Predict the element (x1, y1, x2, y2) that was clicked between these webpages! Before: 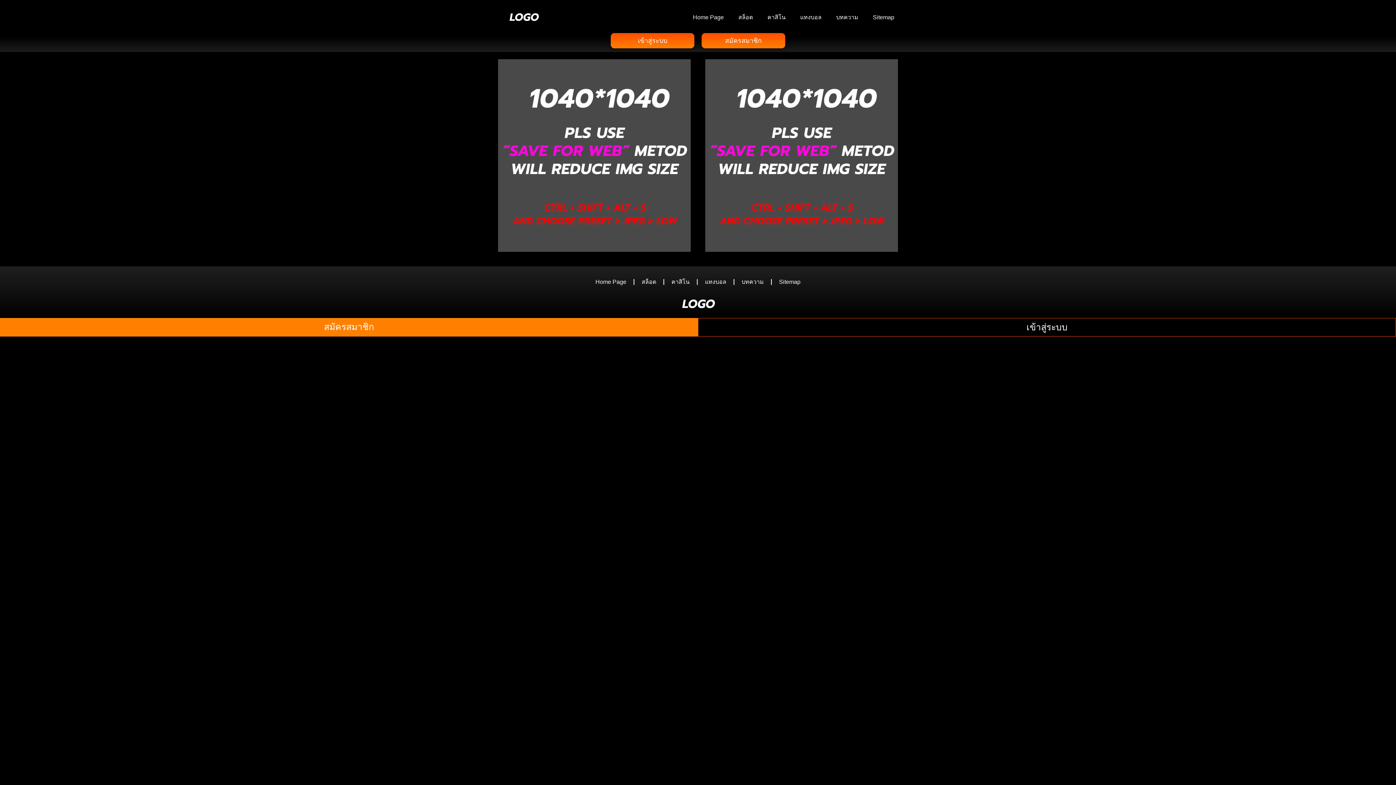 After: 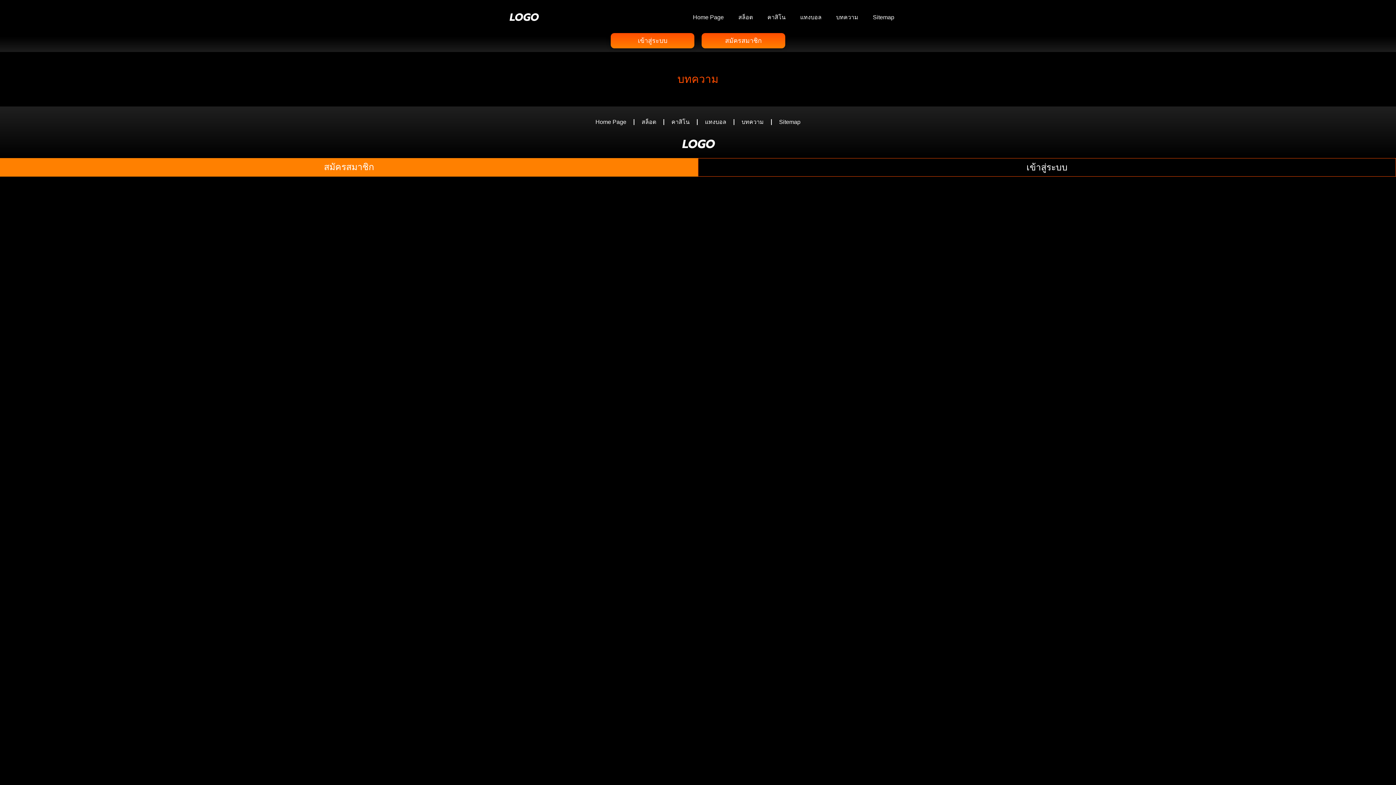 Action: label: บทความ bbox: (829, 9, 865, 25)